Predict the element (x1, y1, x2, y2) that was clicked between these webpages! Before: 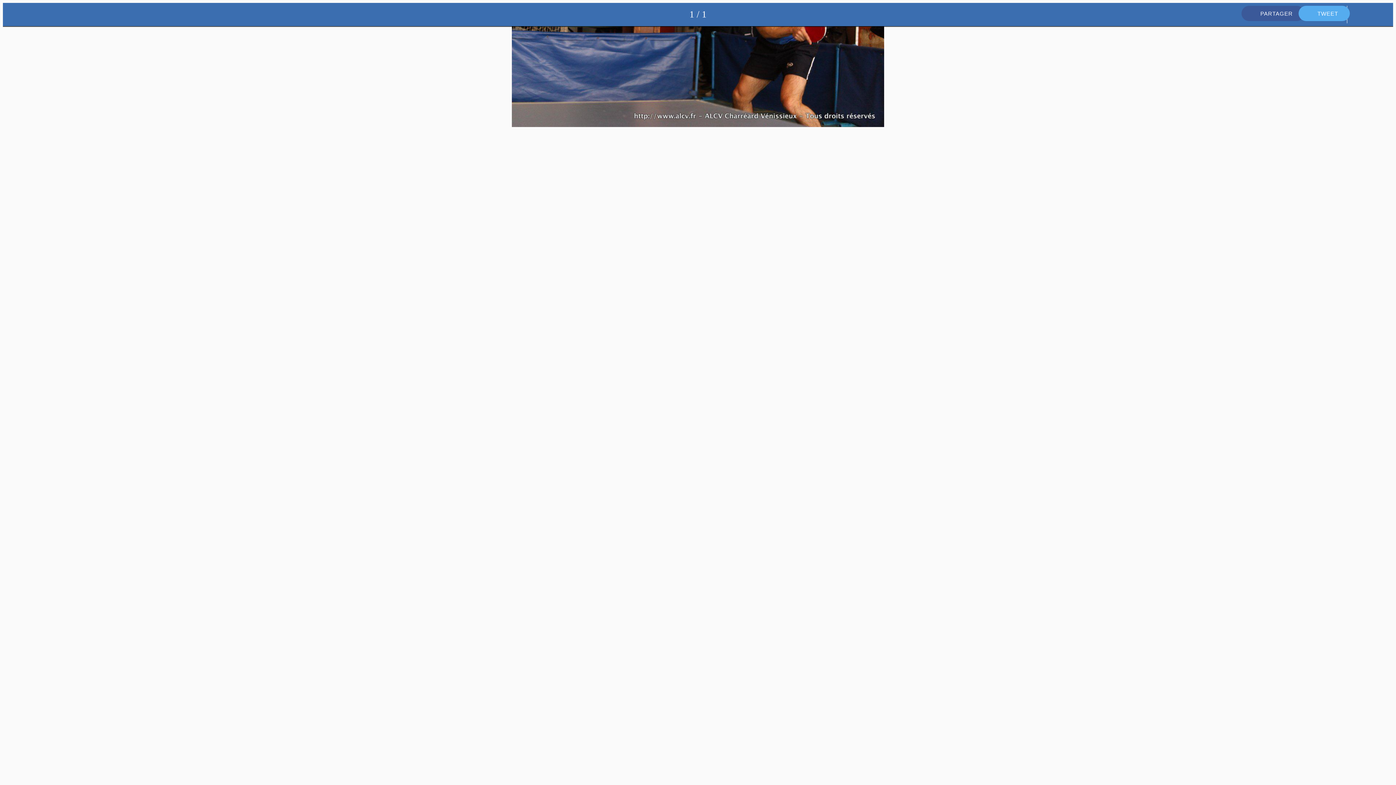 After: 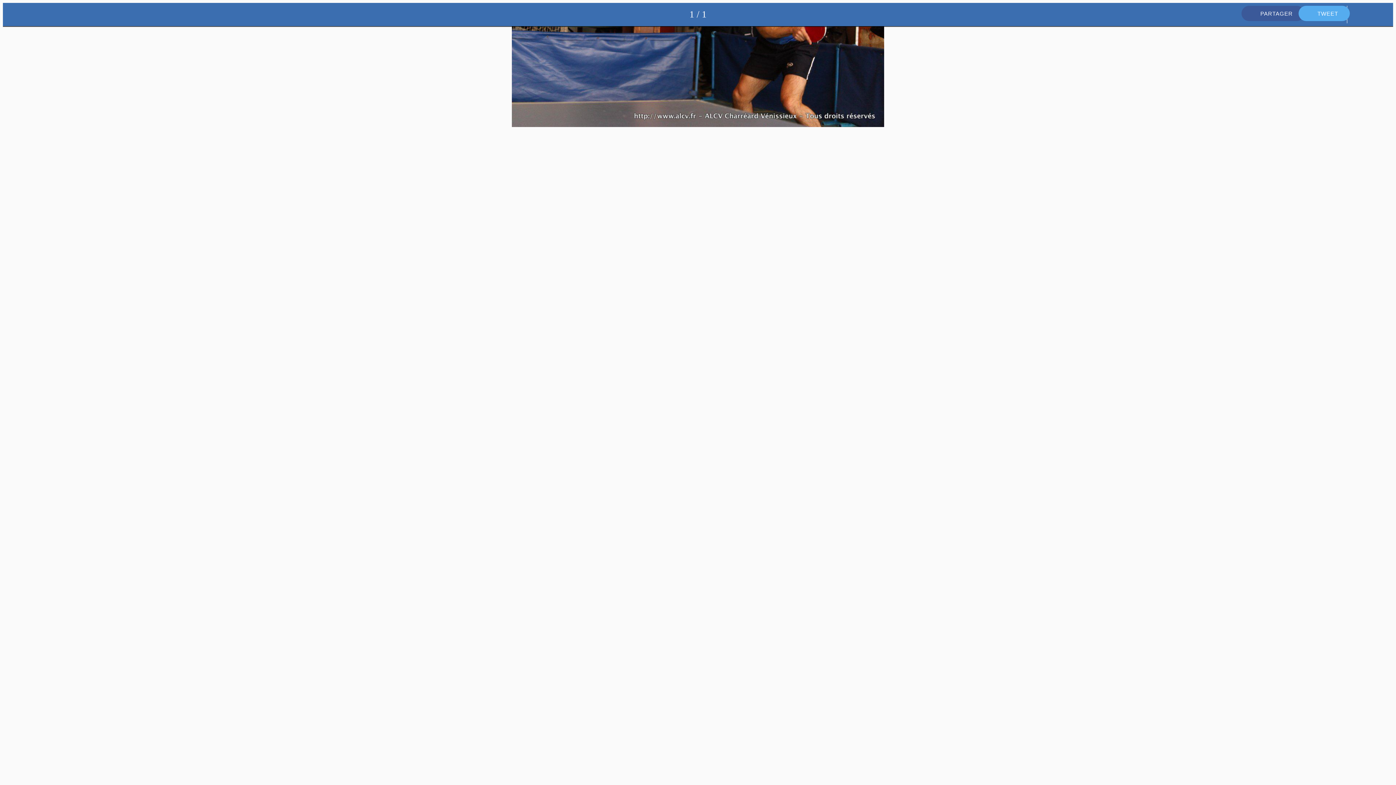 Action: label: Comments bbox: (1351, 5, 1368, 23)